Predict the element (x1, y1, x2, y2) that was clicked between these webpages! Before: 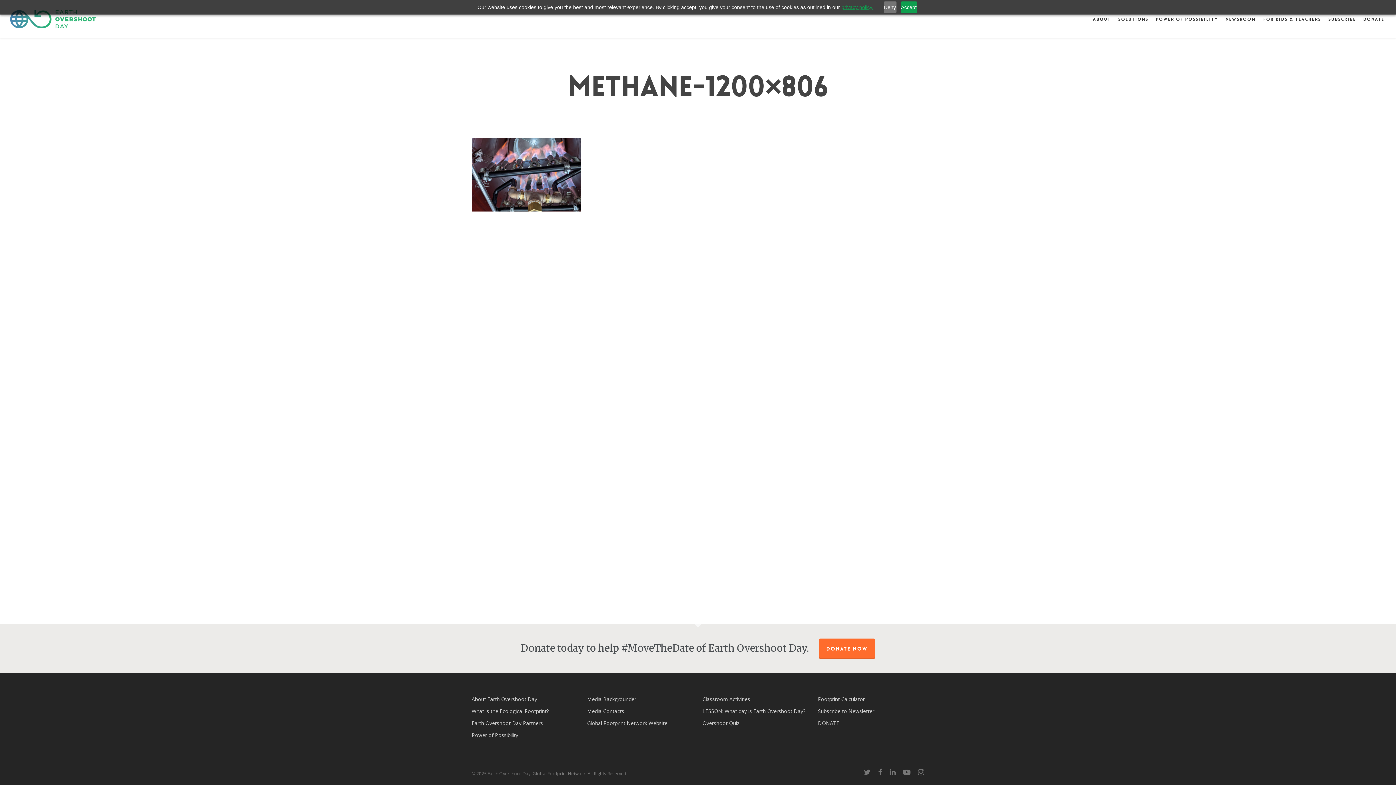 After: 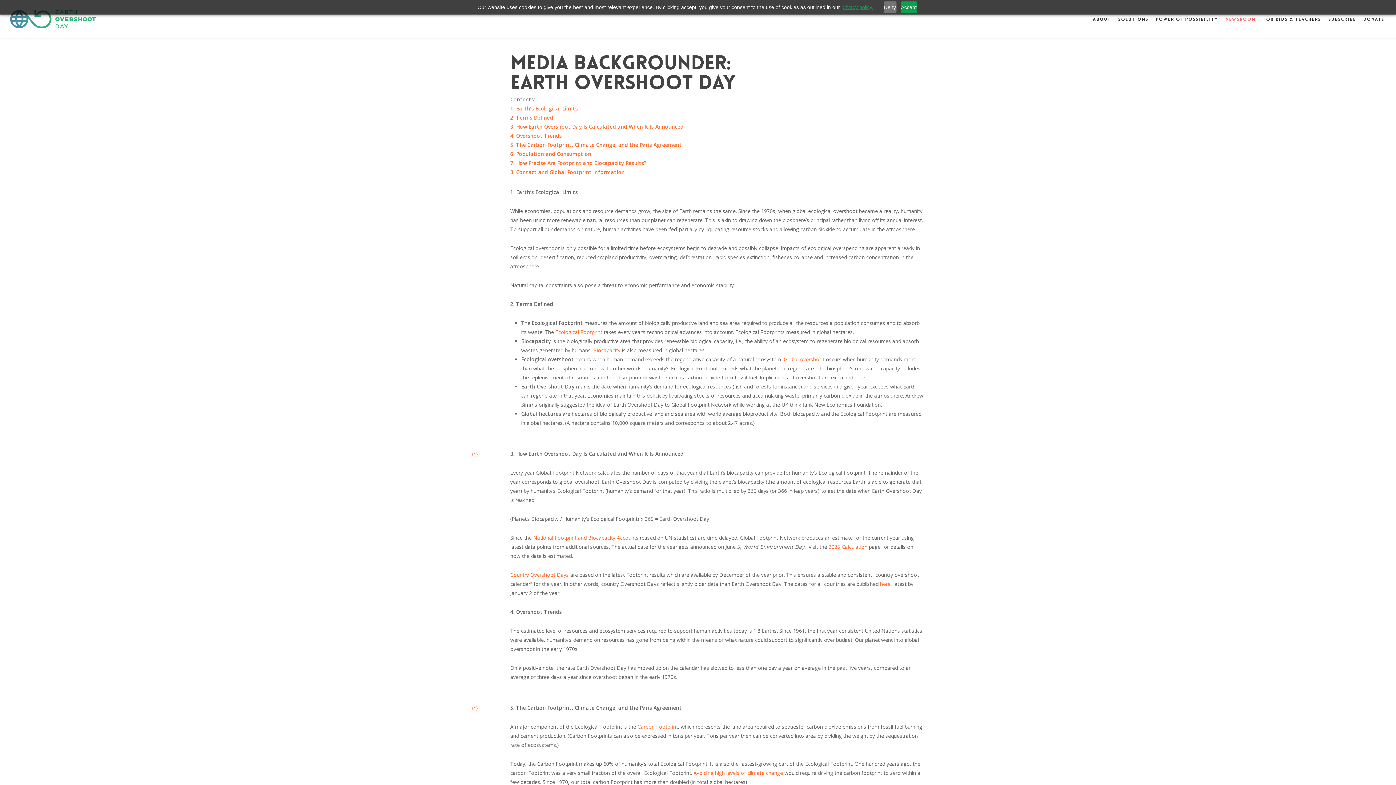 Action: bbox: (587, 694, 693, 704) label: Media Backgrounder